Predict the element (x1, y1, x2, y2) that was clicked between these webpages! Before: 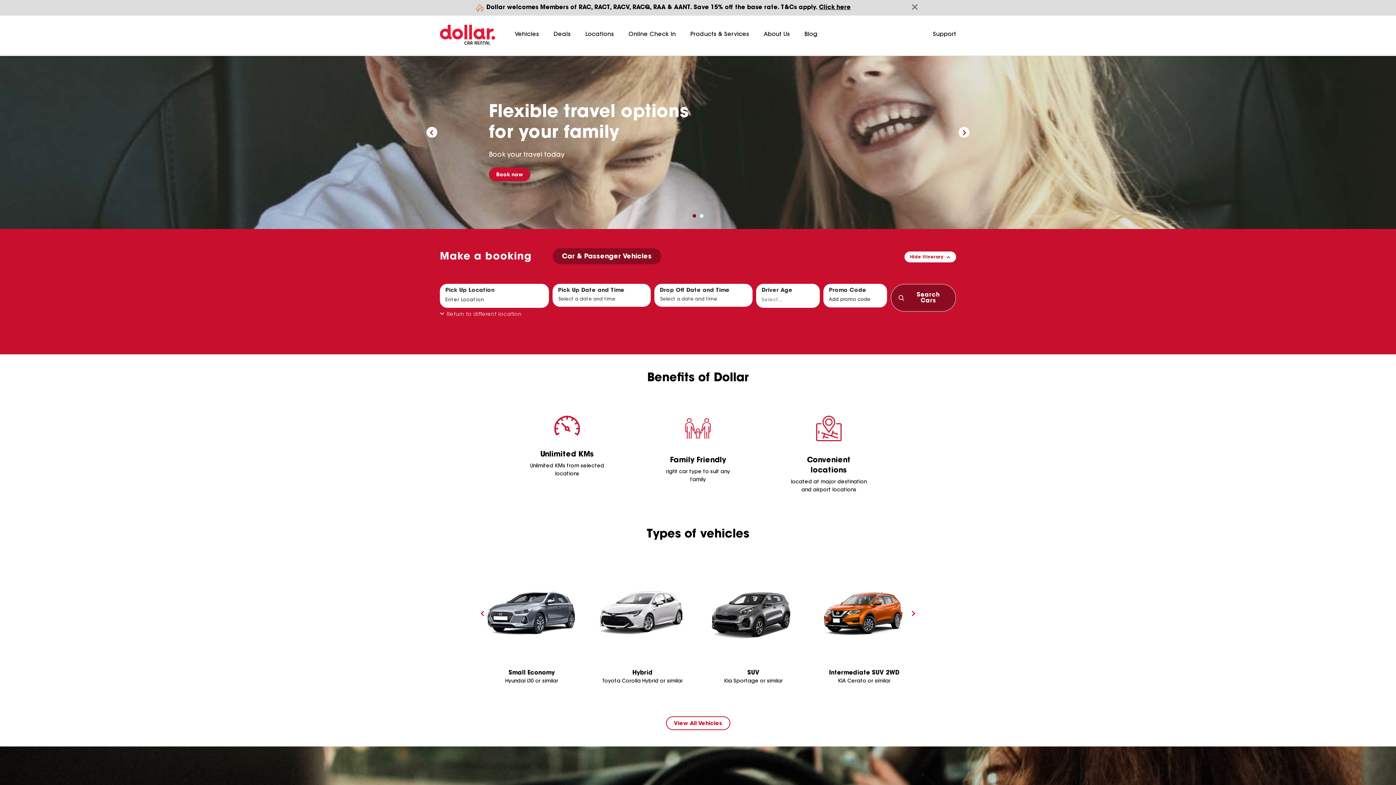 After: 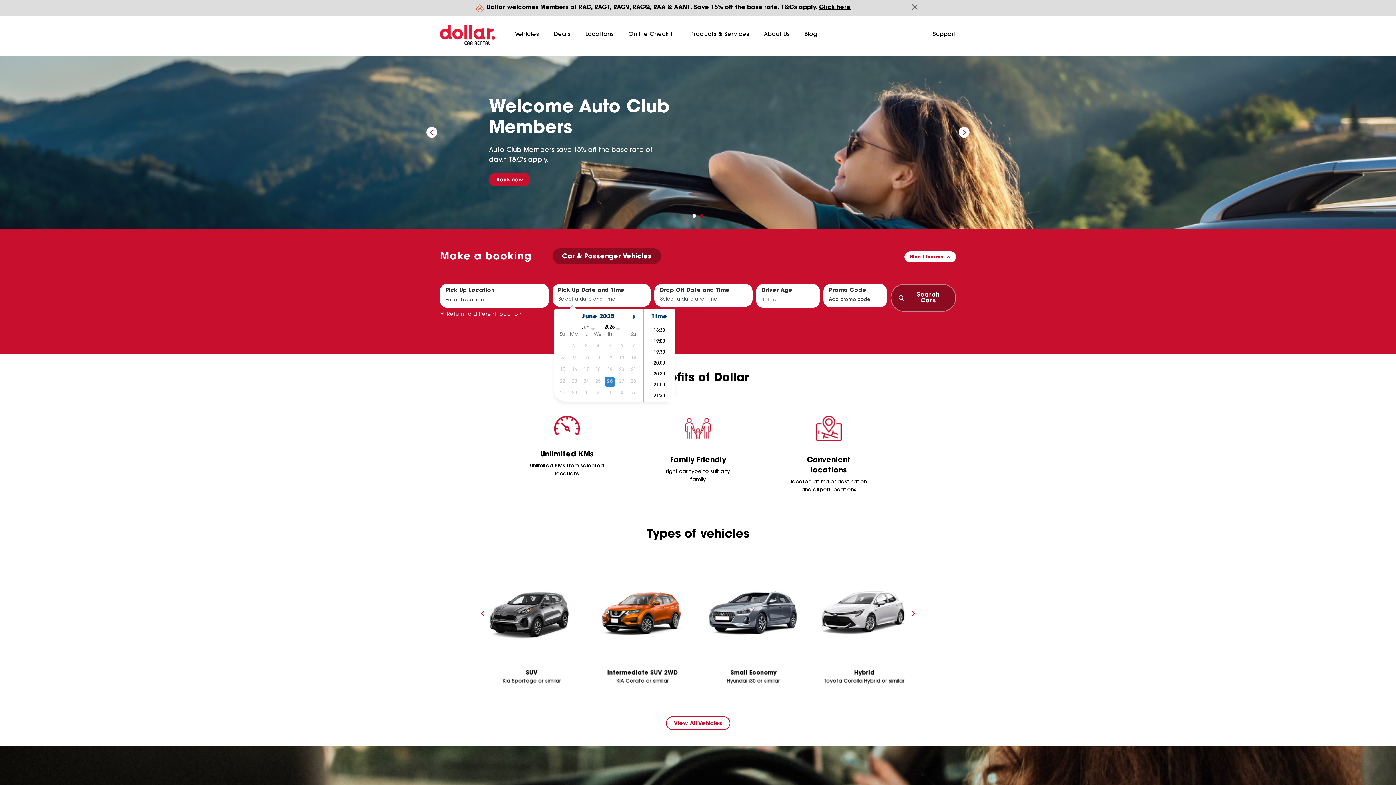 Action: label: Select a date and time bbox: (554, 294, 645, 305)